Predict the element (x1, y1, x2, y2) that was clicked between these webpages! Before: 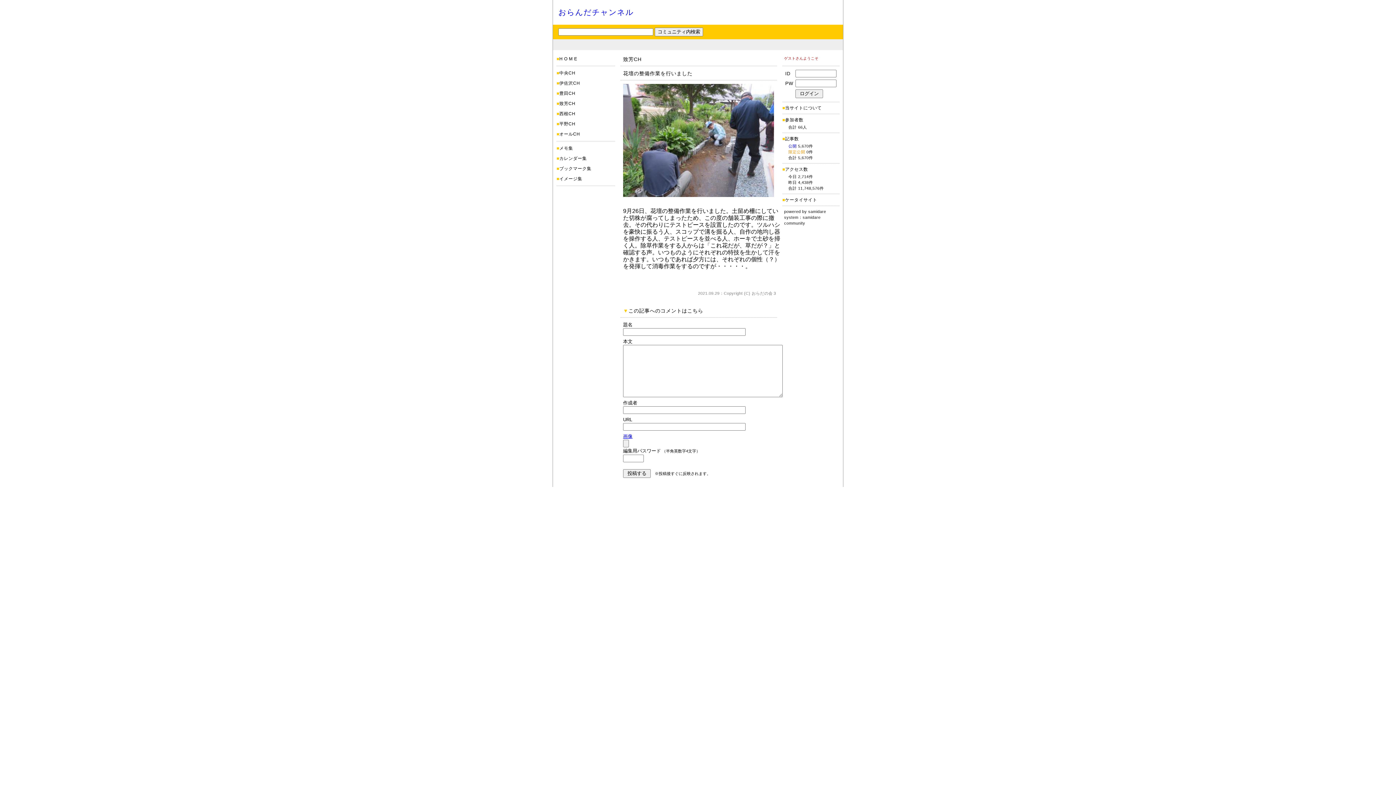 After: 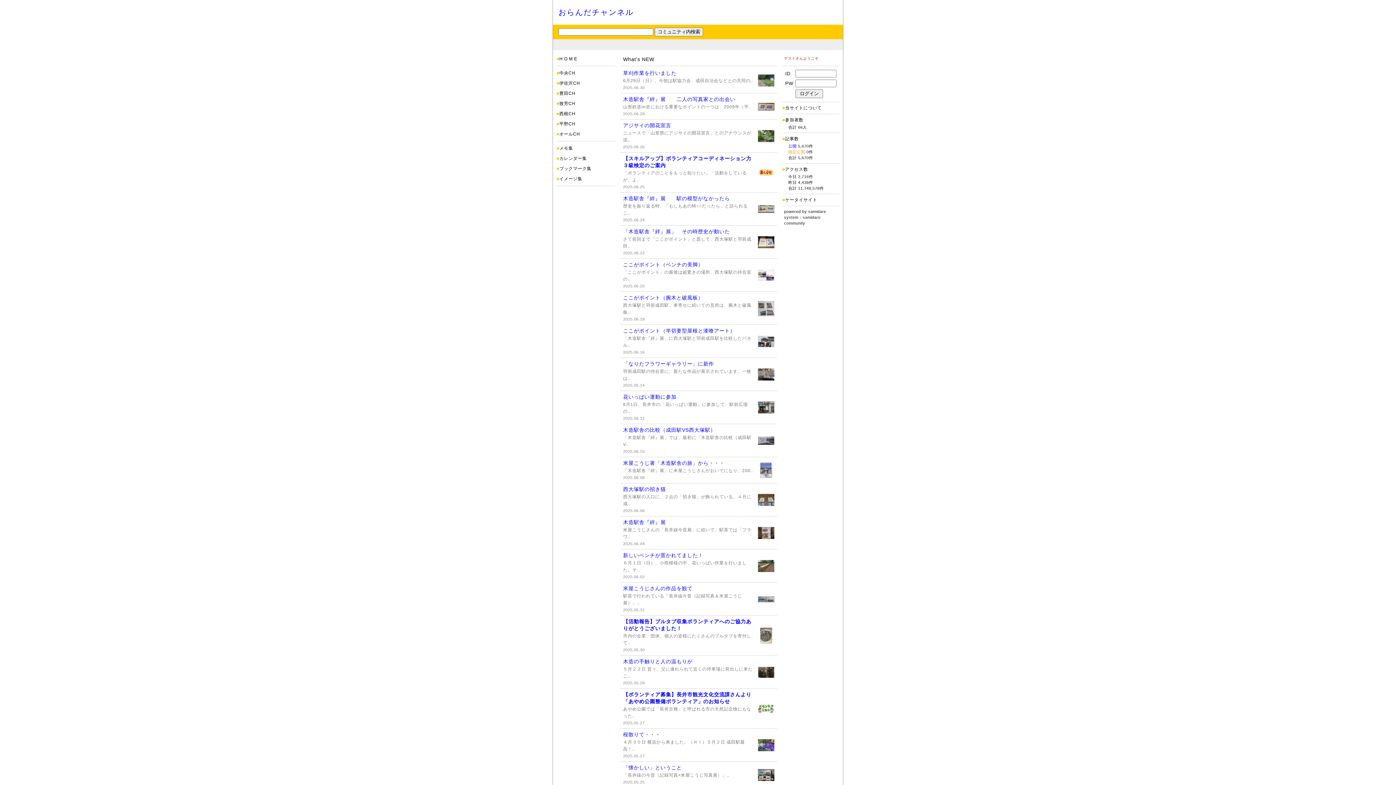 Action: bbox: (558, 8, 633, 16) label: おらんだチャンネル